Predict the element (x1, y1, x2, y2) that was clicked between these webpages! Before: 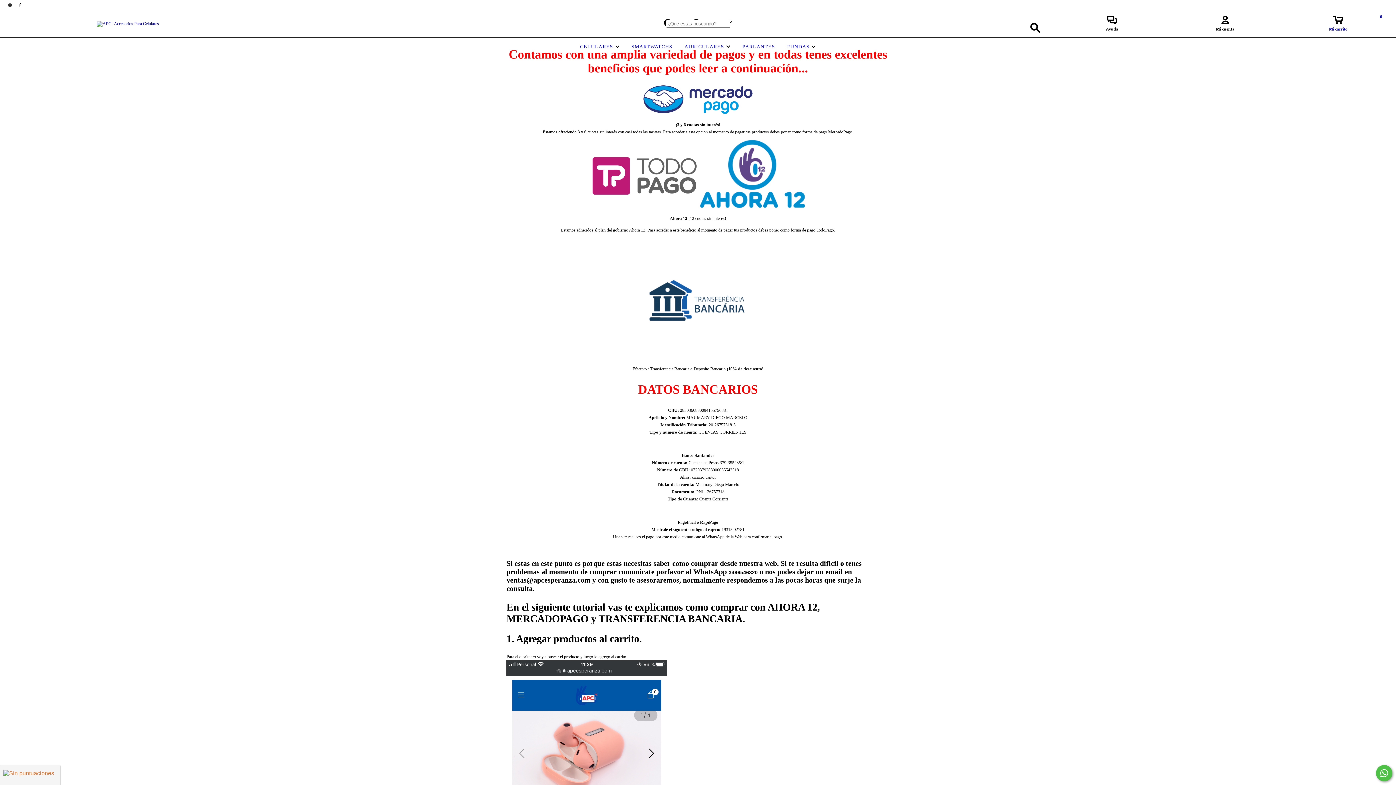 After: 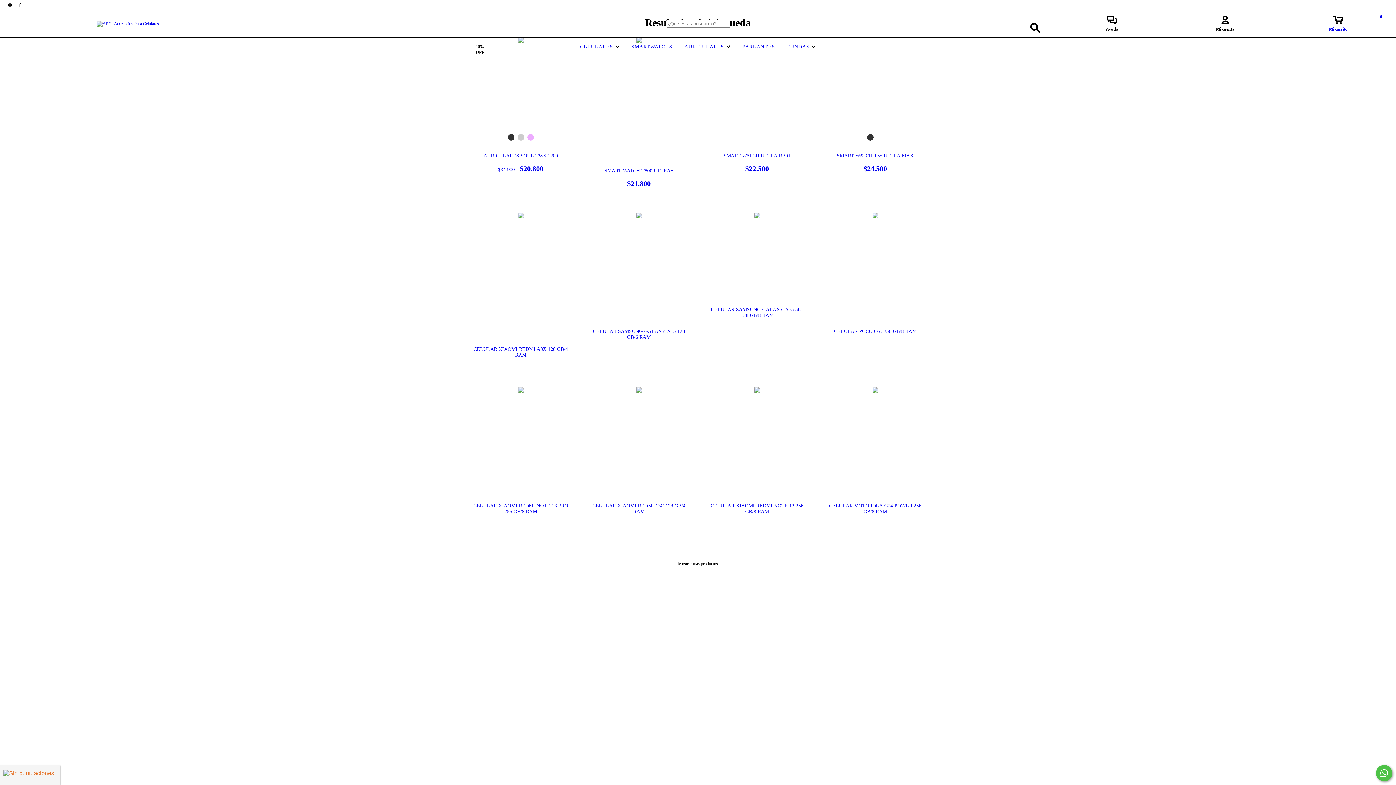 Action: label: Buscar bbox: (1026, 19, 1043, 36)